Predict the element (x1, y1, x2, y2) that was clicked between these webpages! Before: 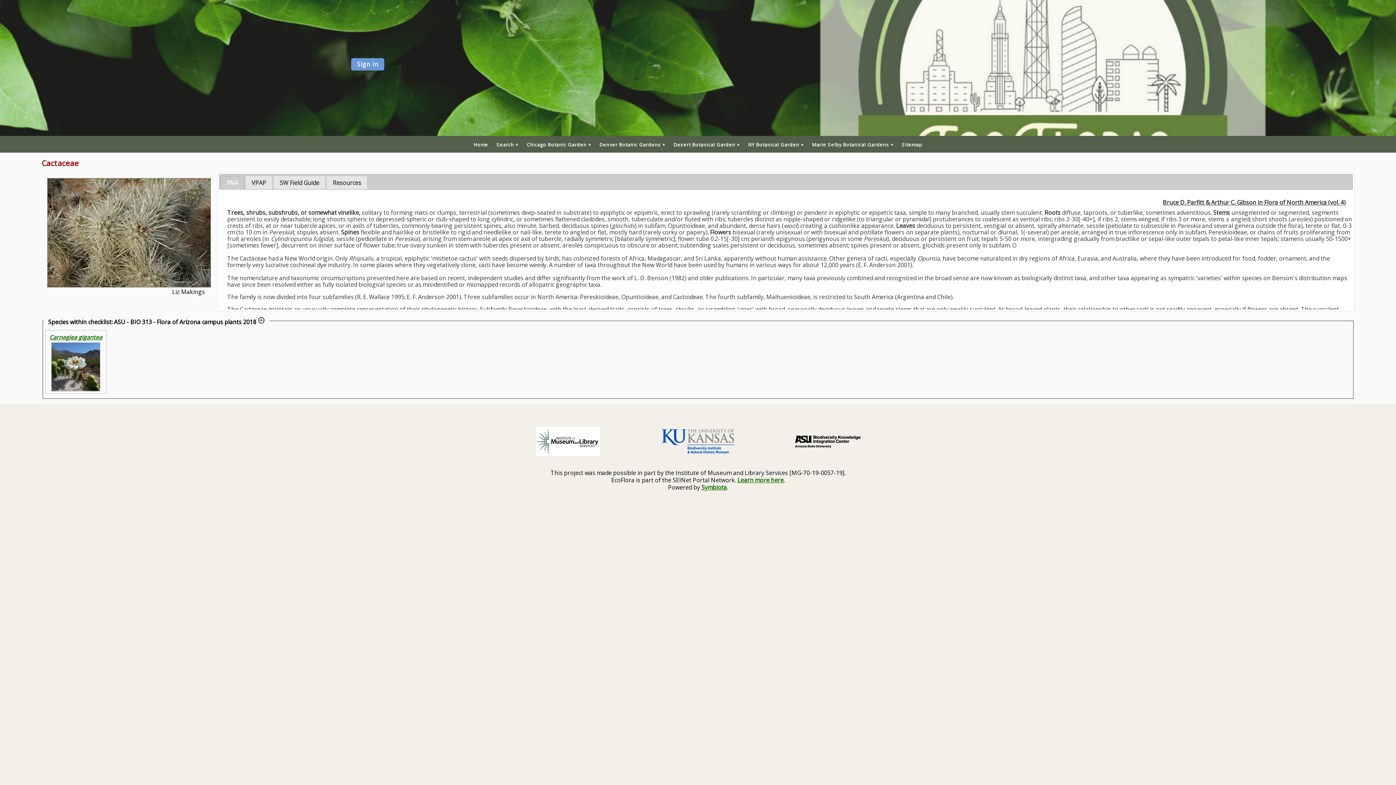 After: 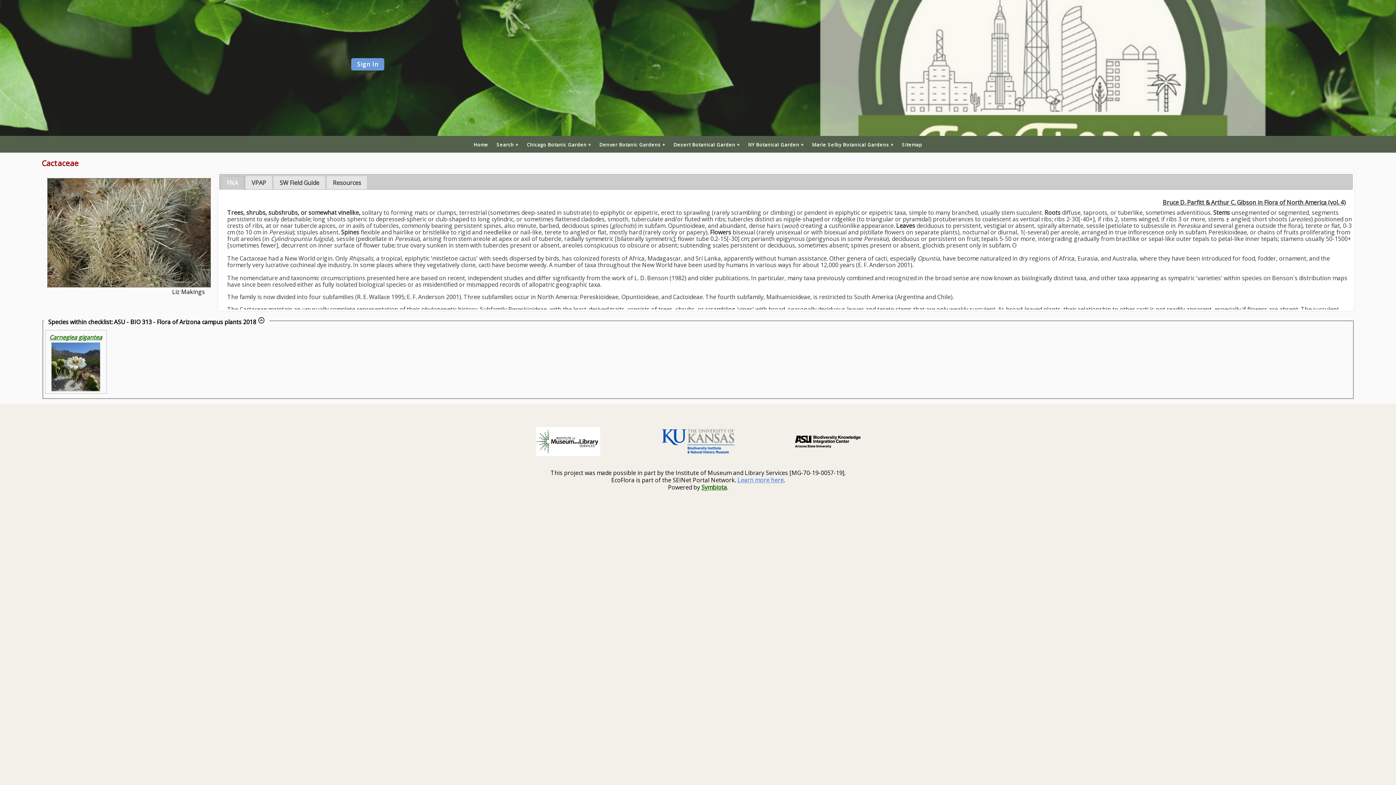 Action: label: Learn more here bbox: (737, 476, 783, 484)